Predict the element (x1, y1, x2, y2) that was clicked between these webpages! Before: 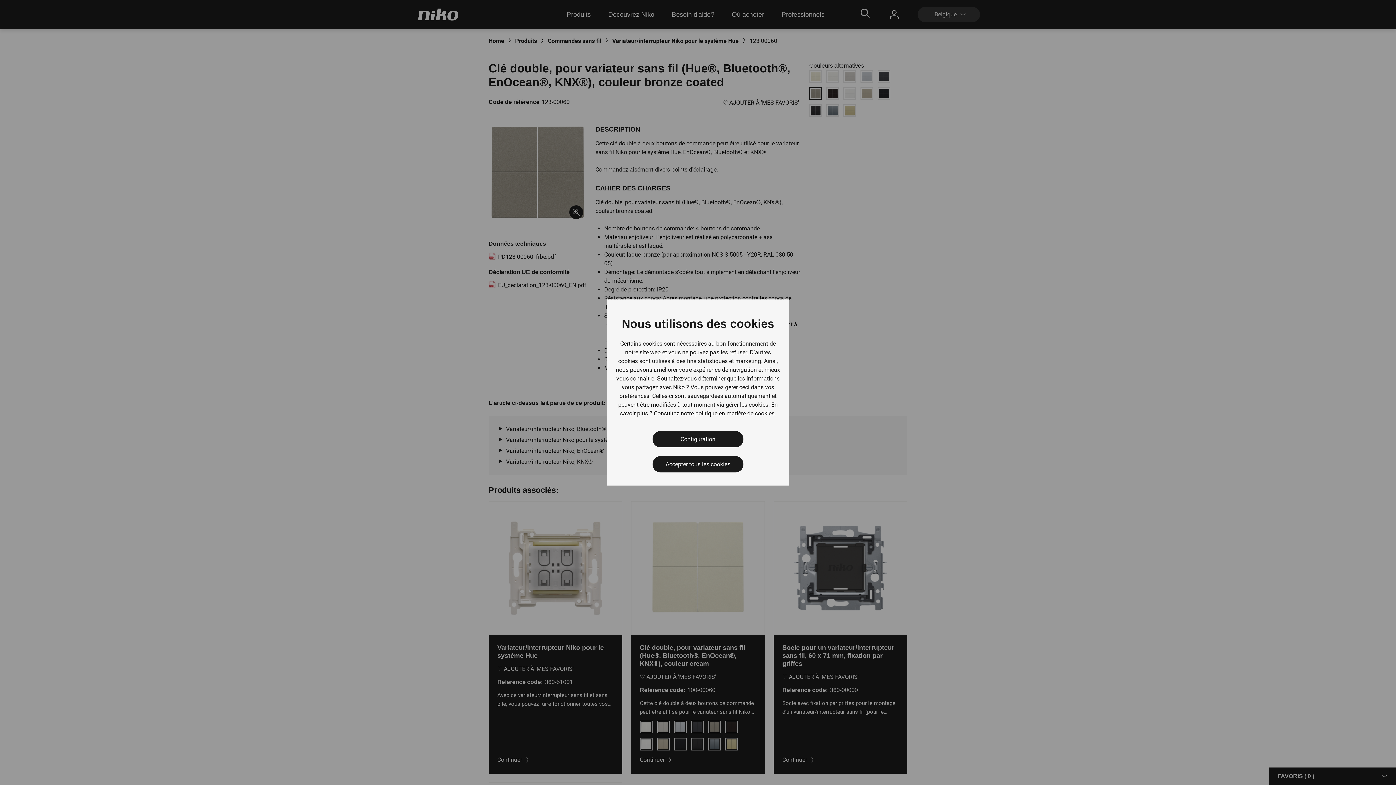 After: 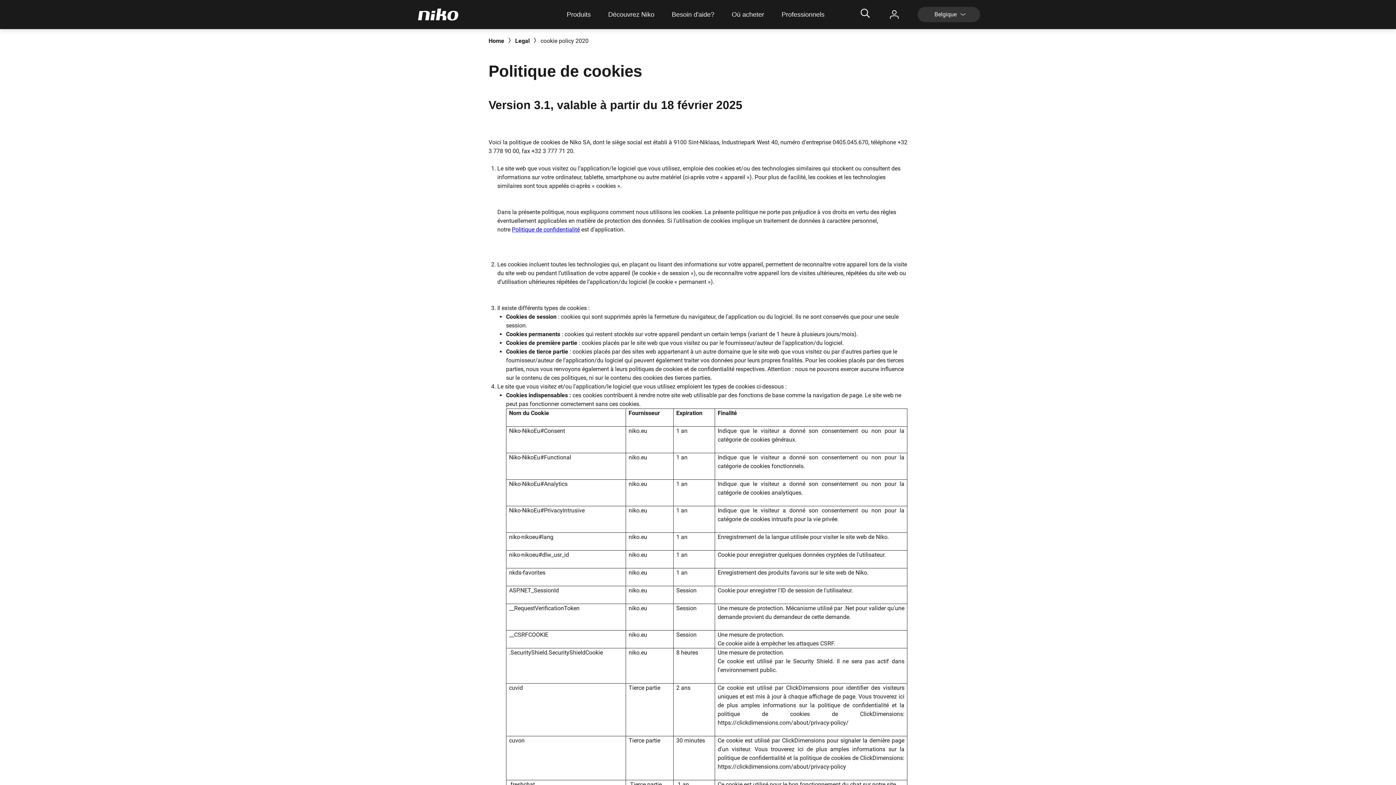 Action: label: notre politique en matière de cookies bbox: (680, 409, 774, 418)